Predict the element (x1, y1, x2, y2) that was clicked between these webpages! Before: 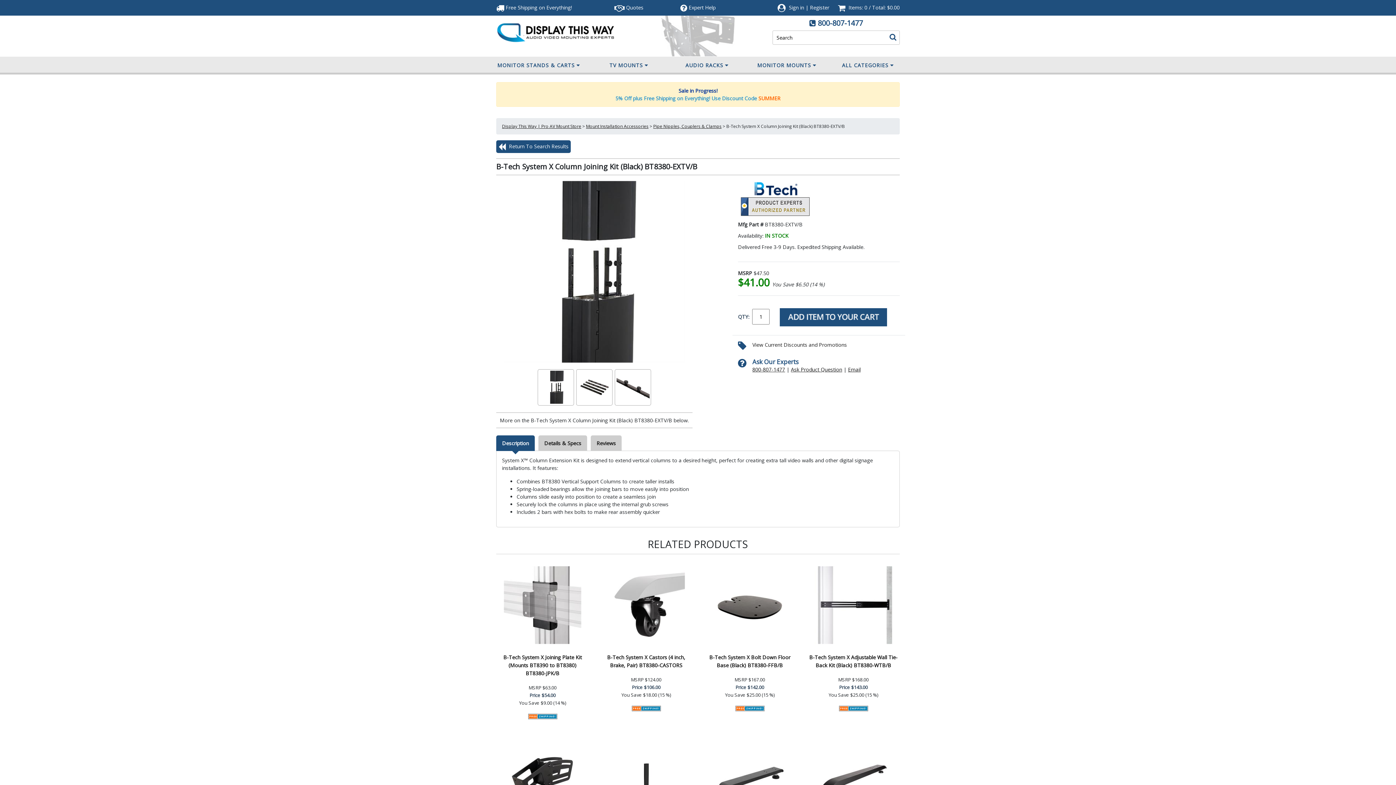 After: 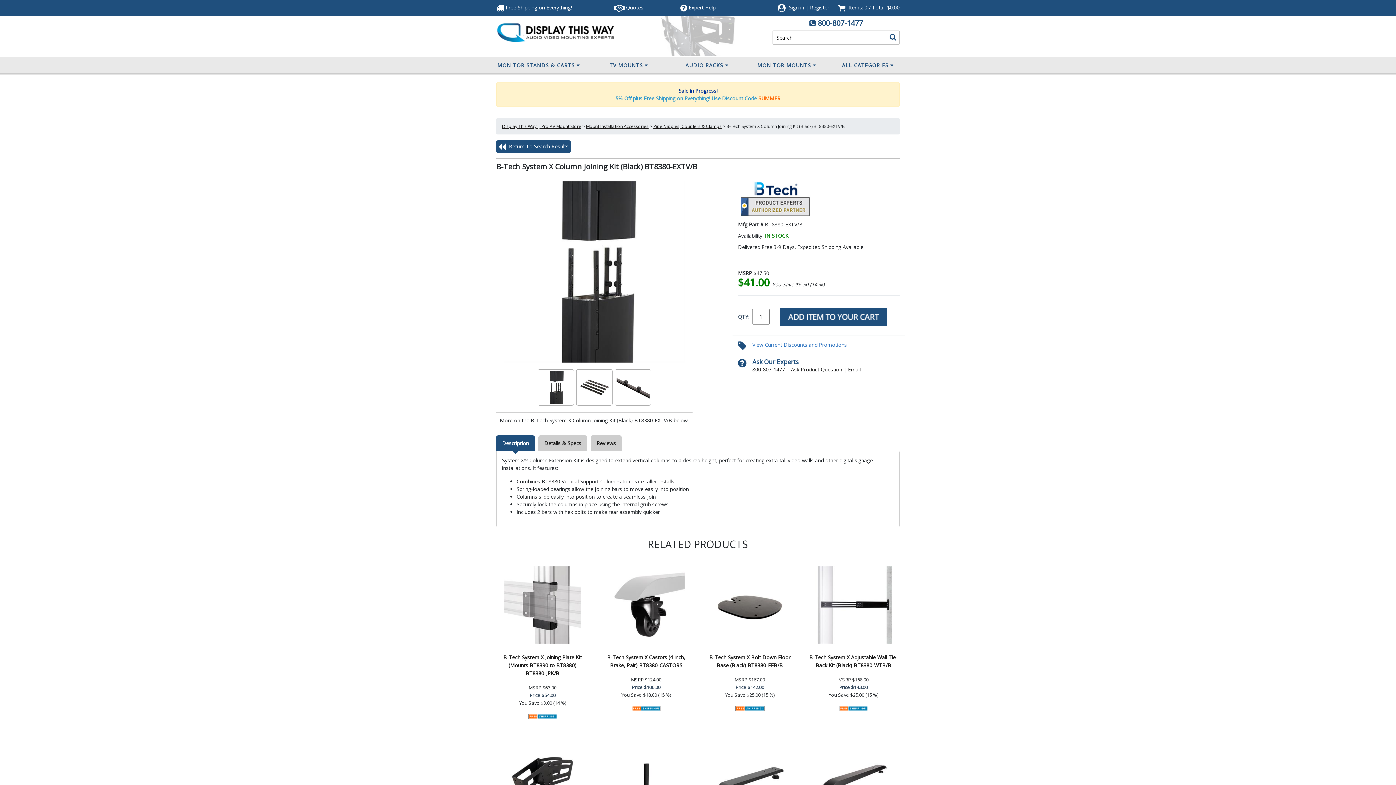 Action: bbox: (752, 341, 847, 348) label: View Current Discounts and Promotions